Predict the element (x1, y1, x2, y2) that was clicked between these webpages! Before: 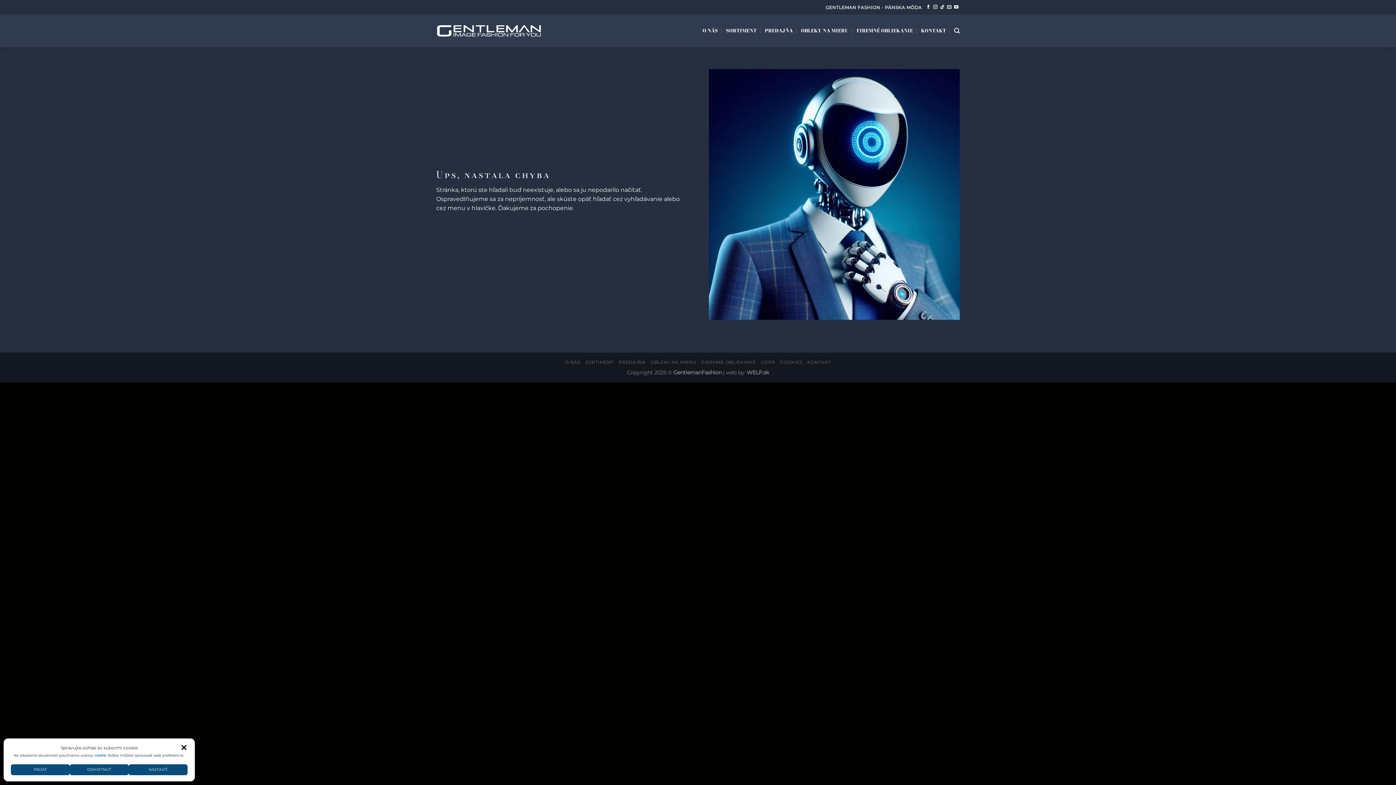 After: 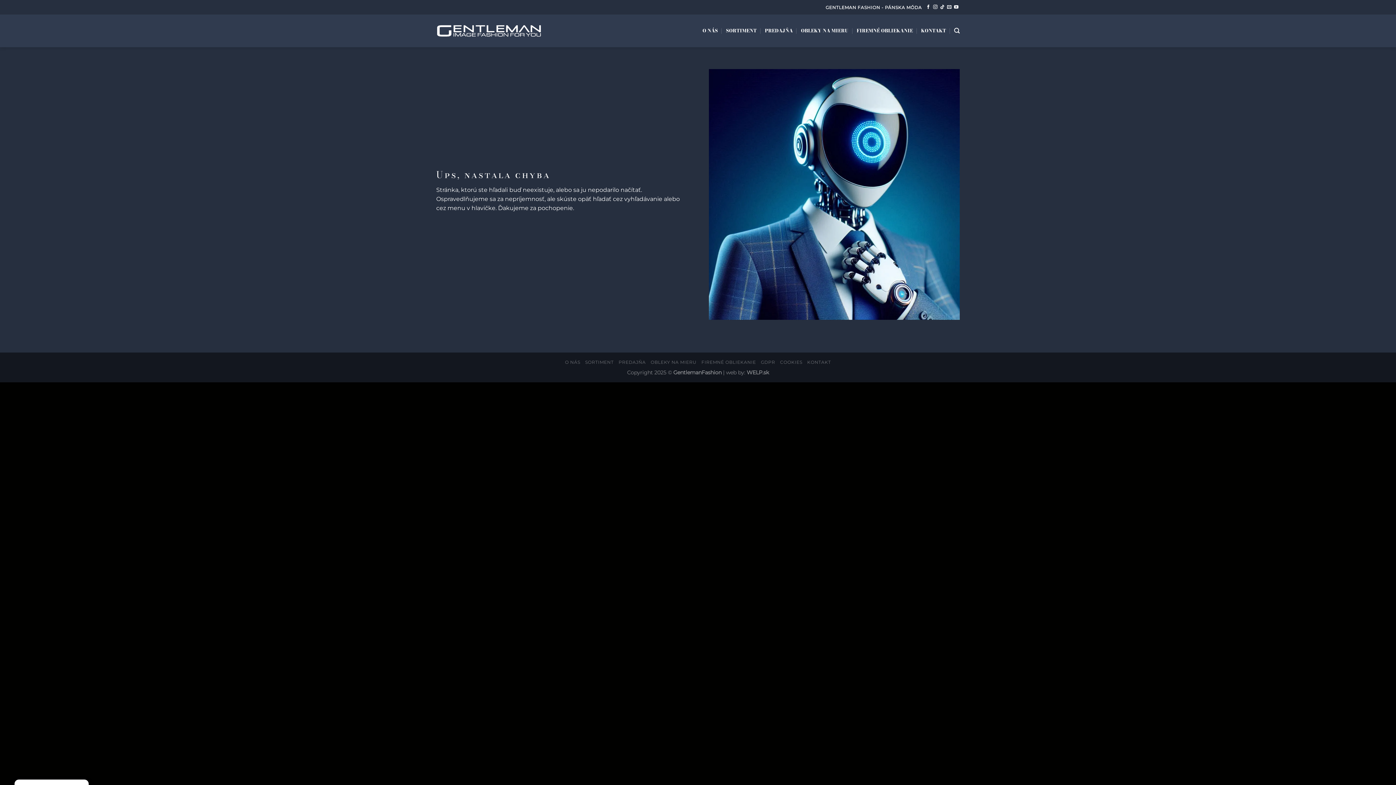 Action: bbox: (180, 744, 187, 751) label: Zavrieť okno